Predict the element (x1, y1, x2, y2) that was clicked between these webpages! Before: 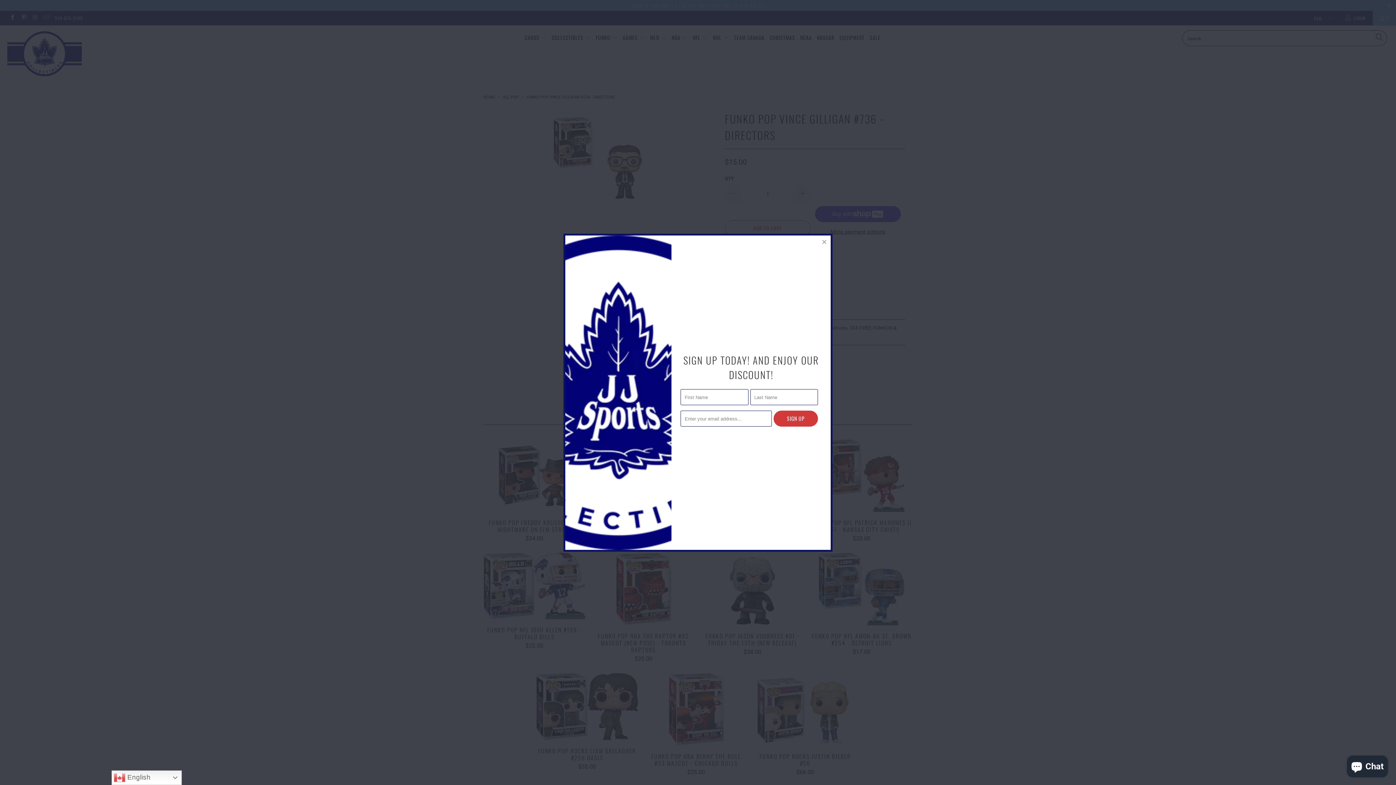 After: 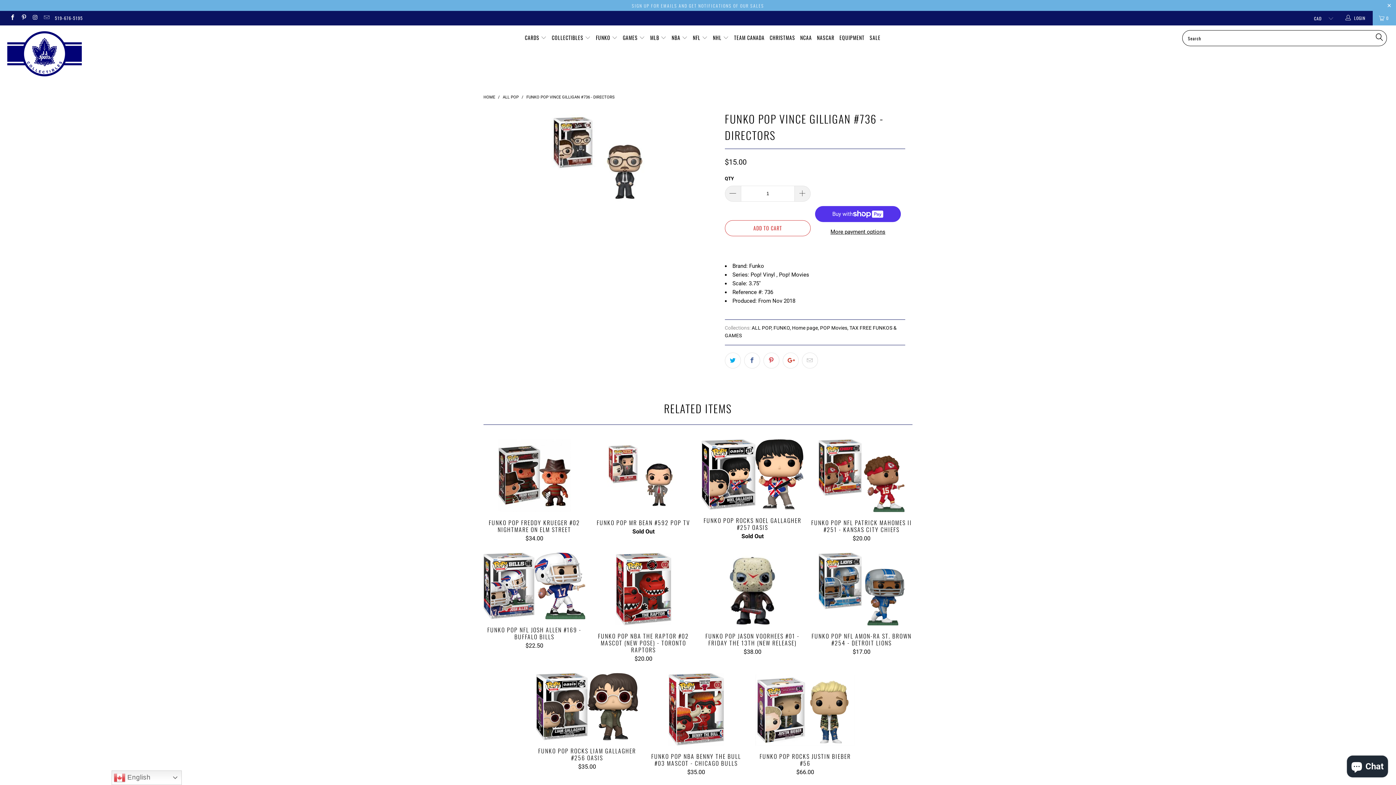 Action: bbox: (818, 235, 831, 248)